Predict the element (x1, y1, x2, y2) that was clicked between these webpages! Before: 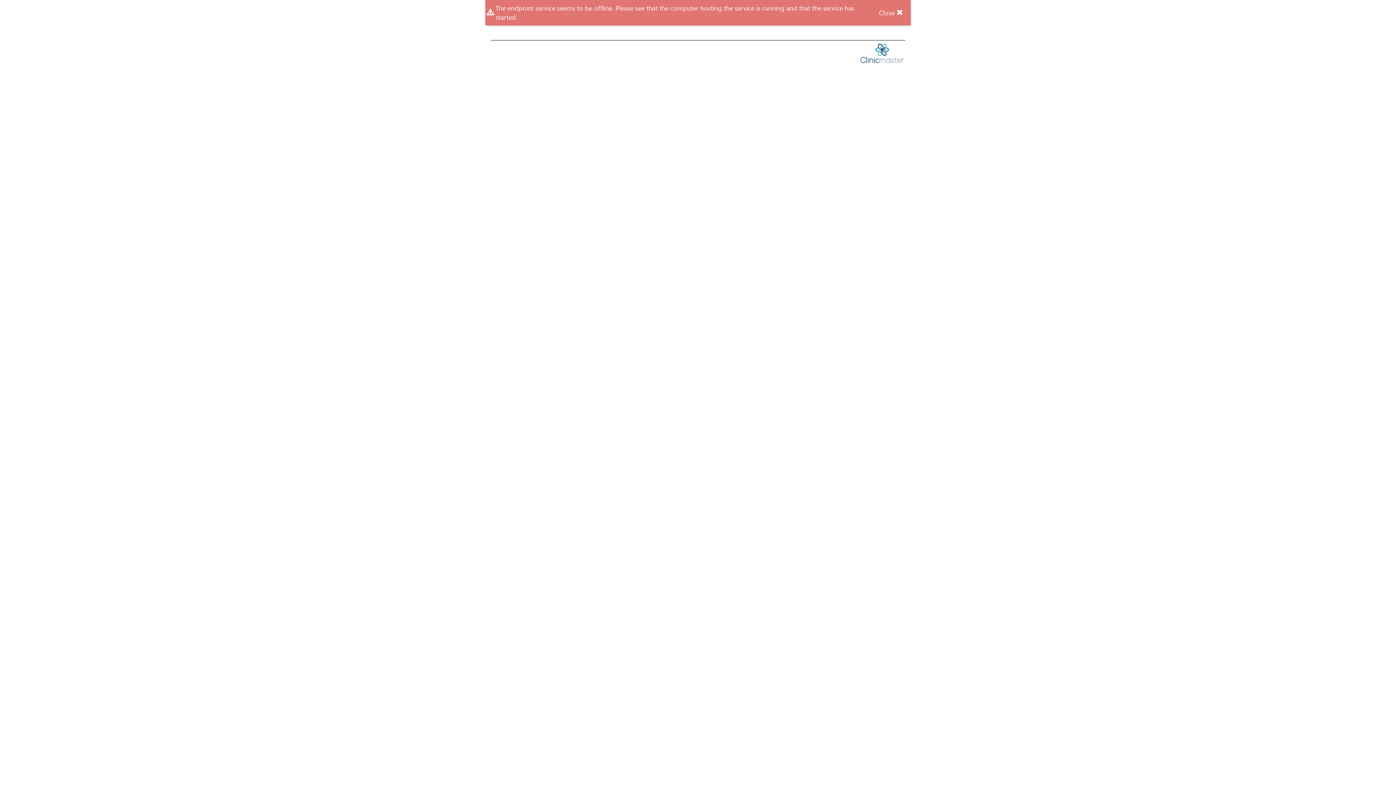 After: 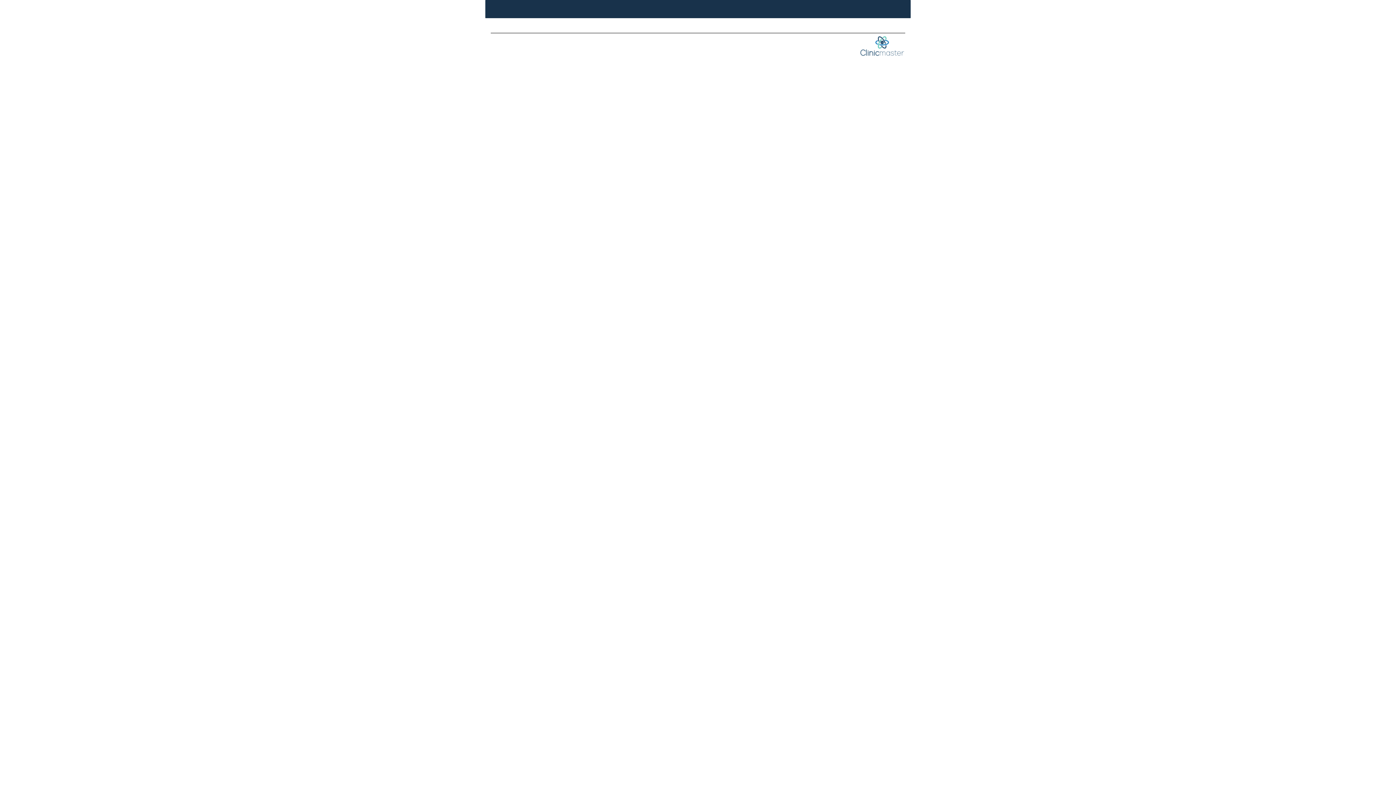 Action: bbox: (873, 4, 909, 20) label: Close 